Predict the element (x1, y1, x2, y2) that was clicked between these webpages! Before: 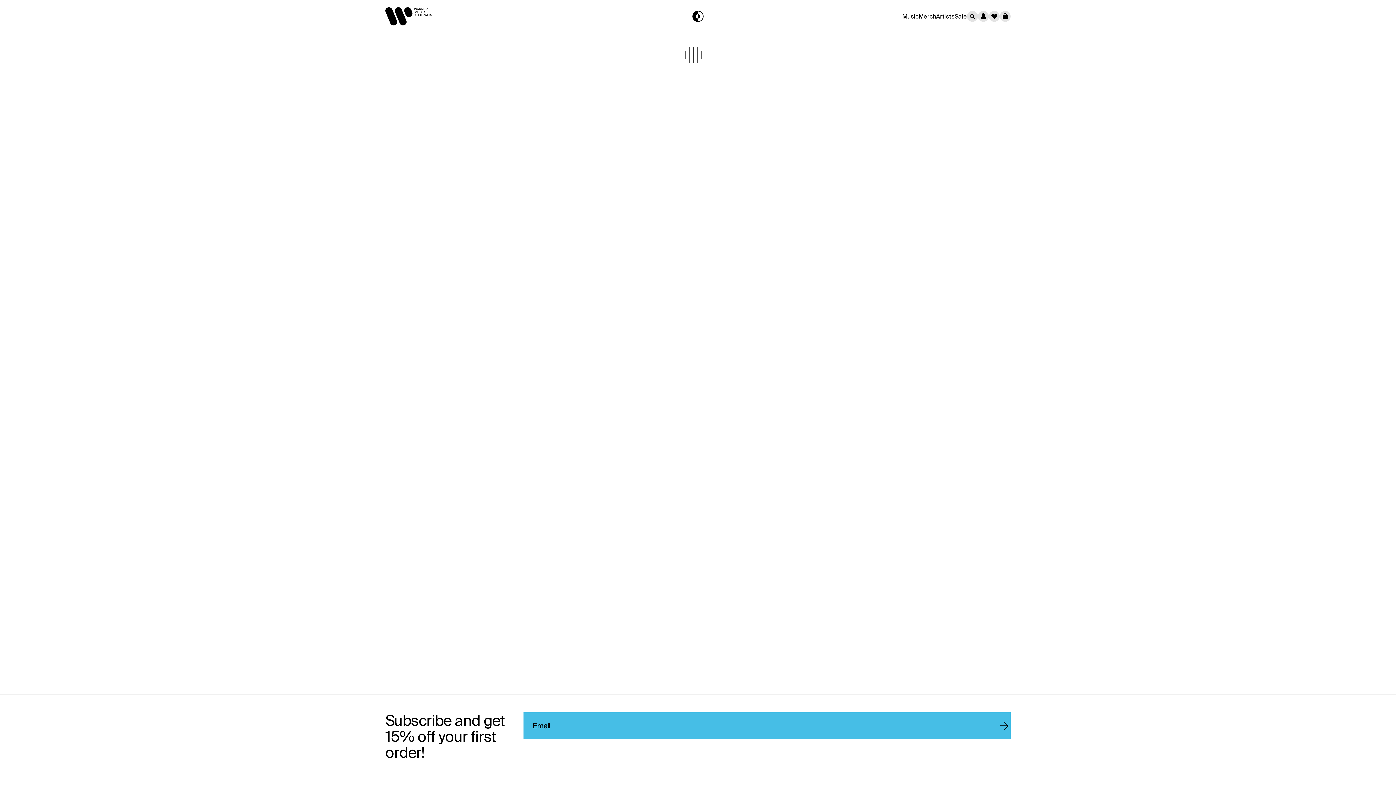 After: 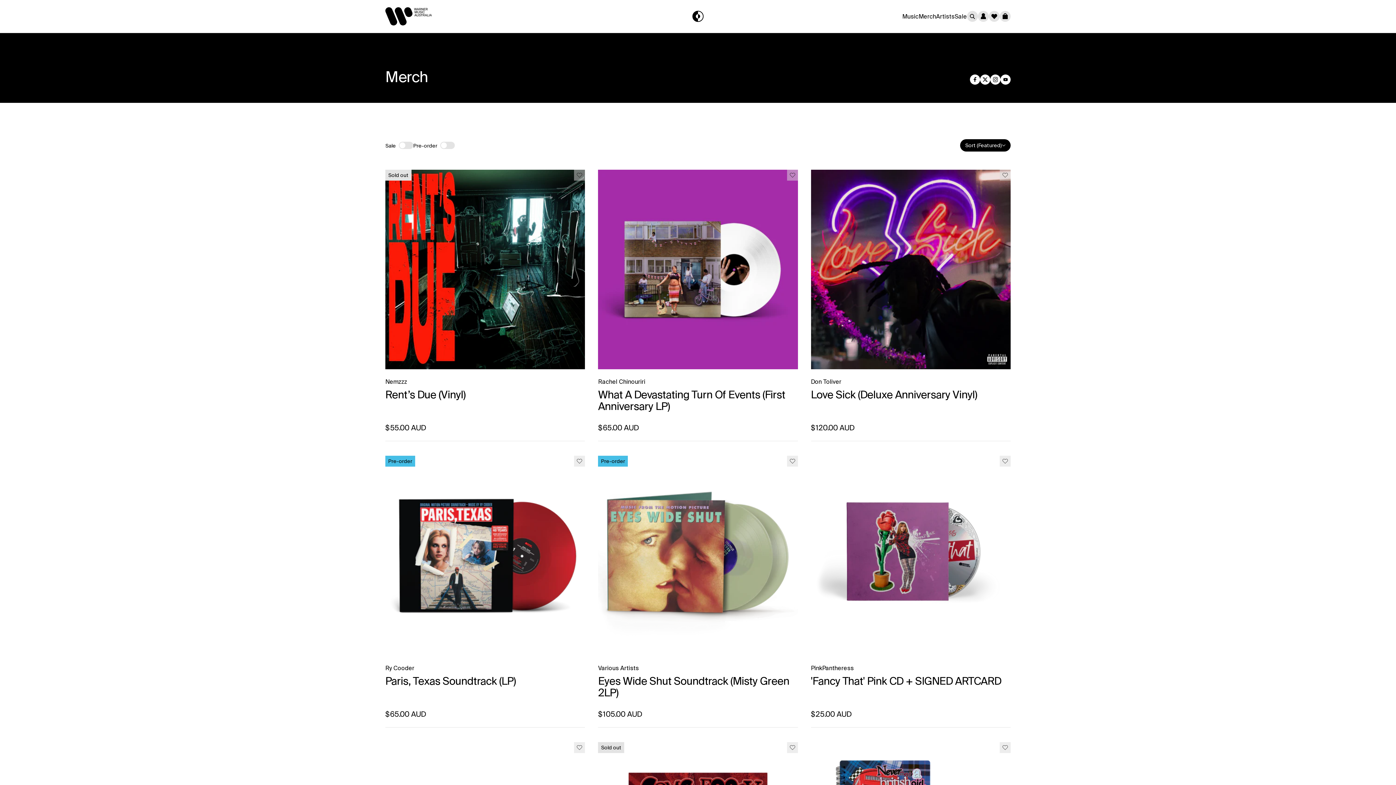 Action: label: Merch bbox: (918, 12, 936, 20)